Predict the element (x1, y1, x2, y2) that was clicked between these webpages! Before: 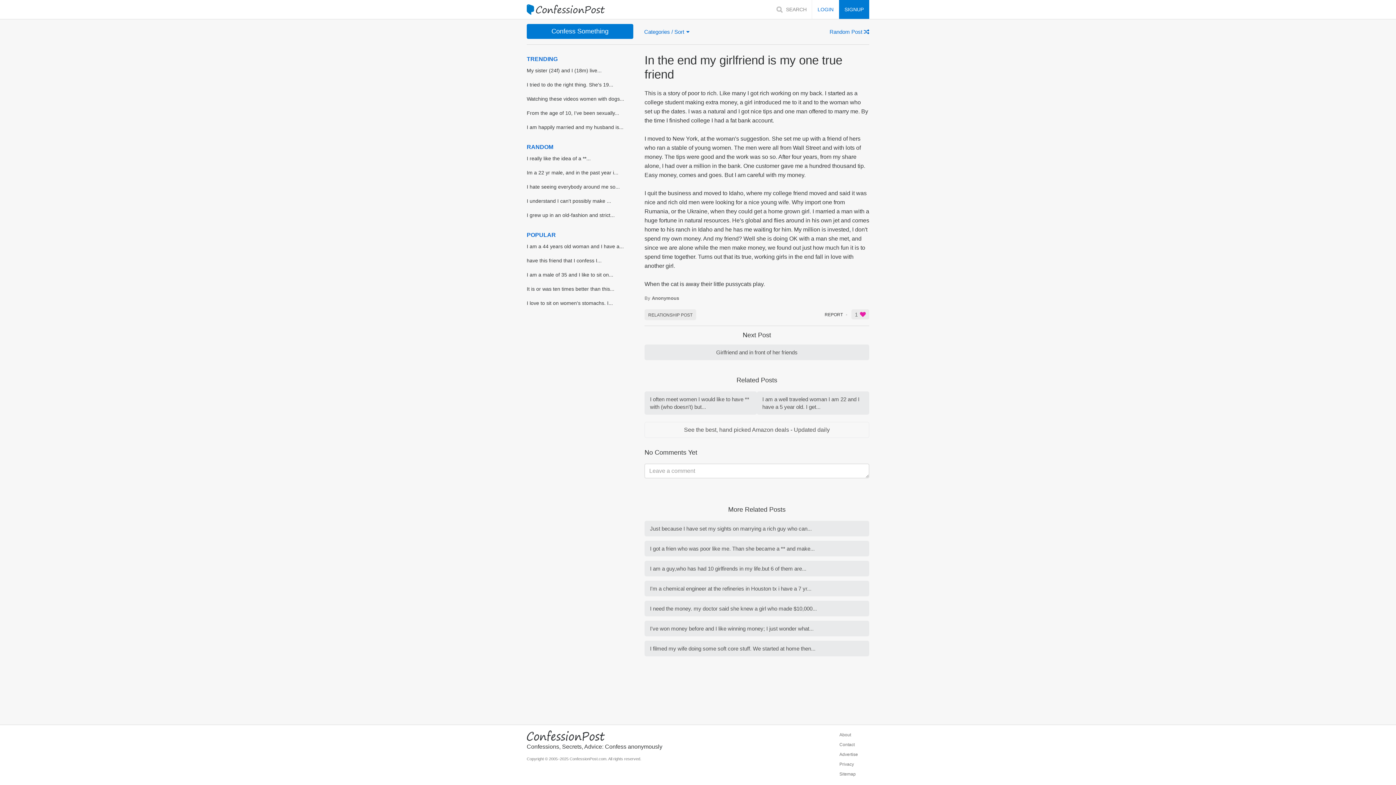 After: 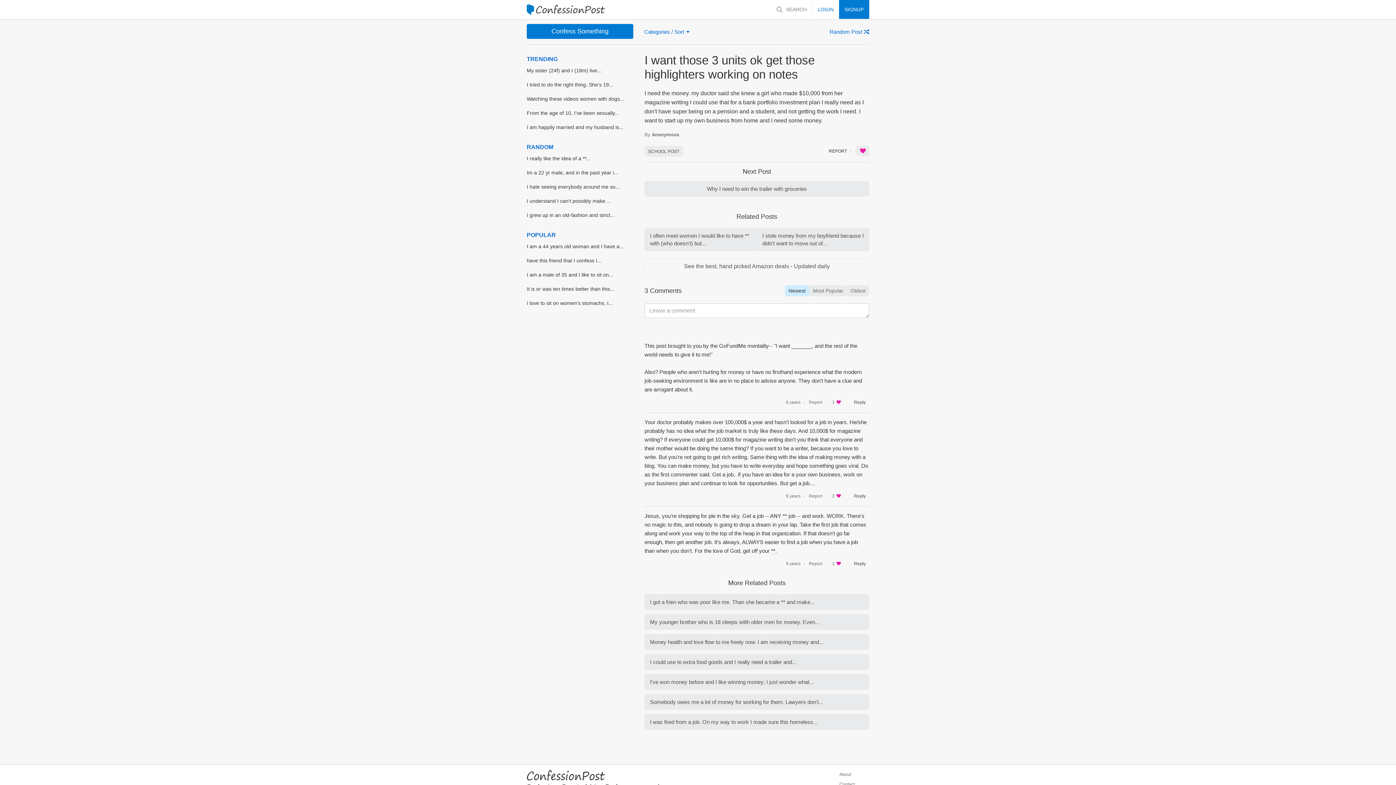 Action: label: I need the money. my doctor said she knew a girl who made $10,000... bbox: (644, 601, 869, 616)